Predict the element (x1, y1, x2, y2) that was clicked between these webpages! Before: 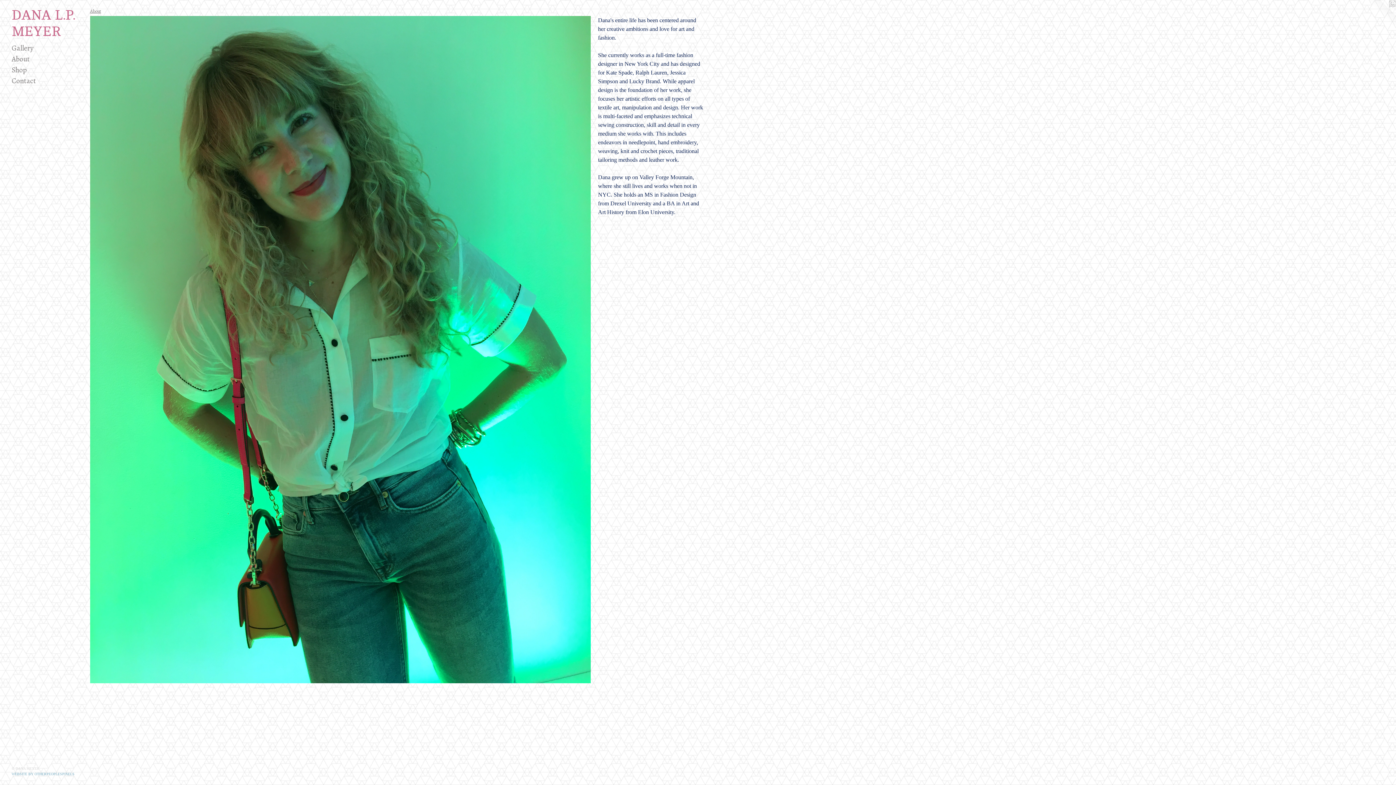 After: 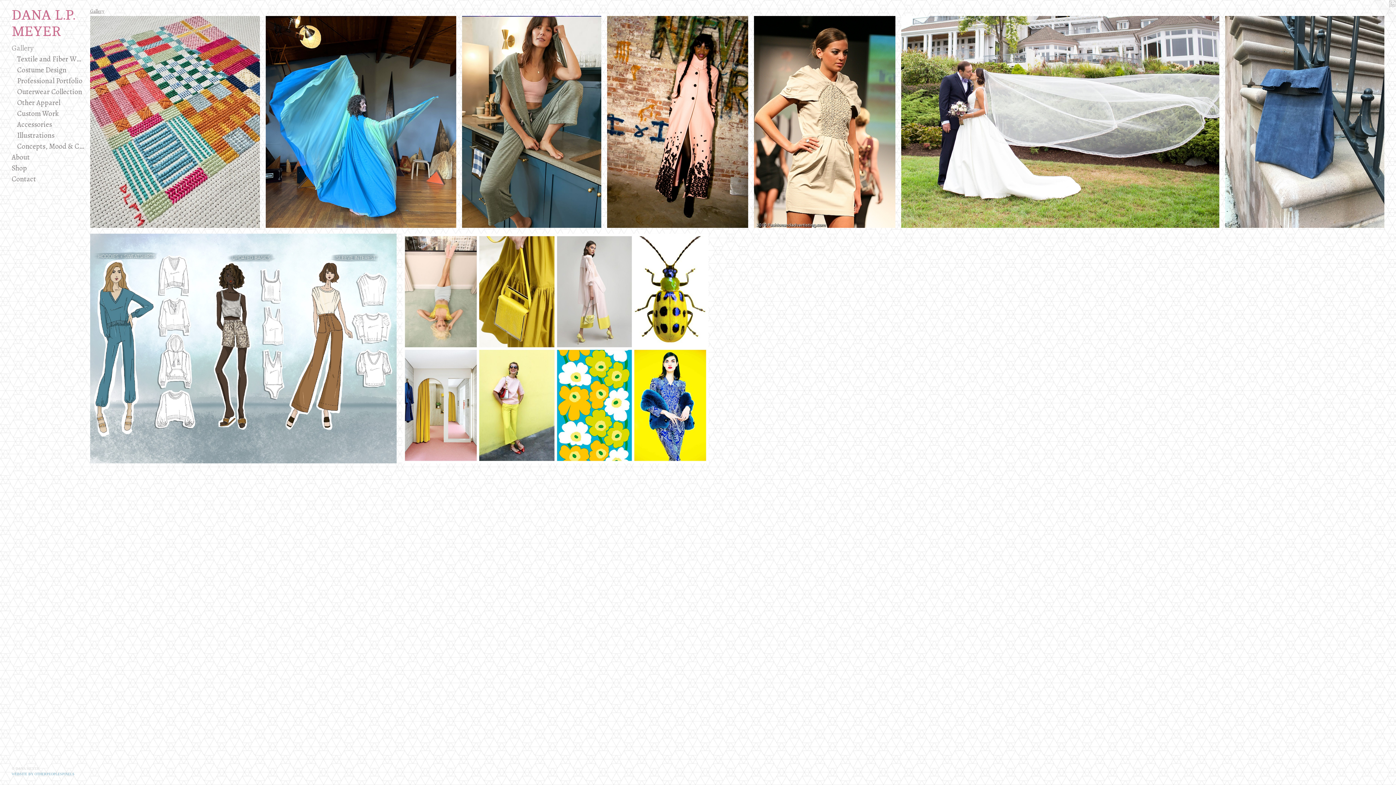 Action: label: Gallery bbox: (11, 42, 84, 53)